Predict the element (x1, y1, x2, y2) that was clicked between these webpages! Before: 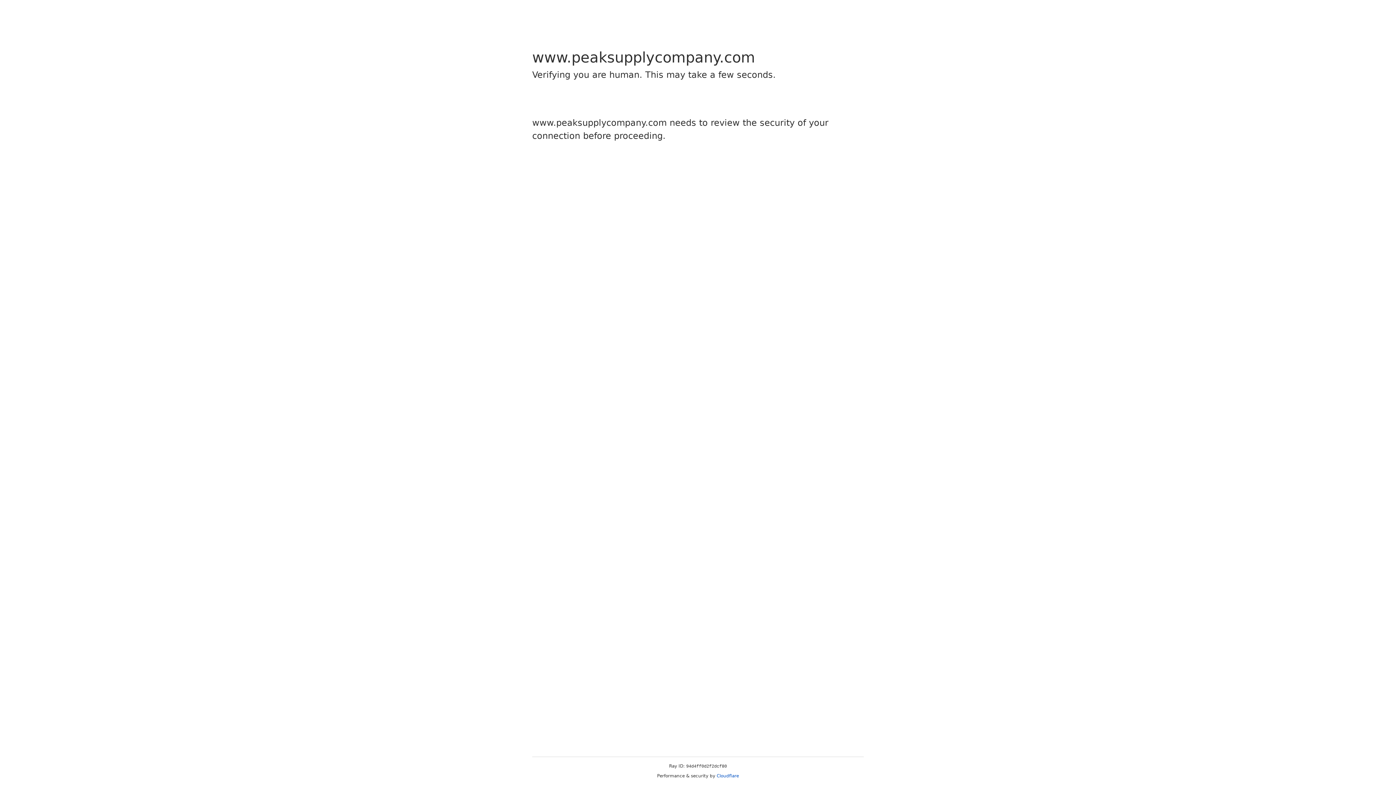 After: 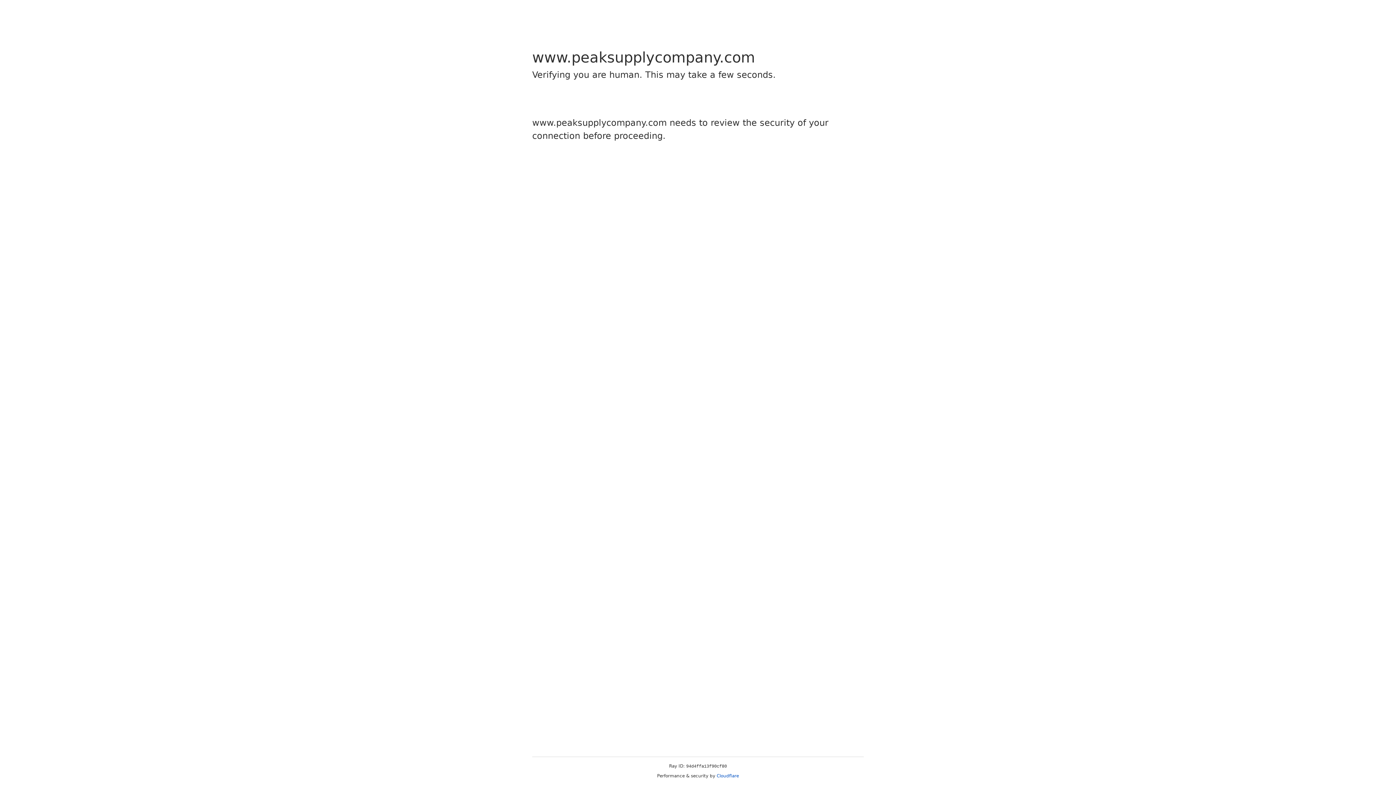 Action: label: Cloudflare bbox: (716, 773, 739, 778)